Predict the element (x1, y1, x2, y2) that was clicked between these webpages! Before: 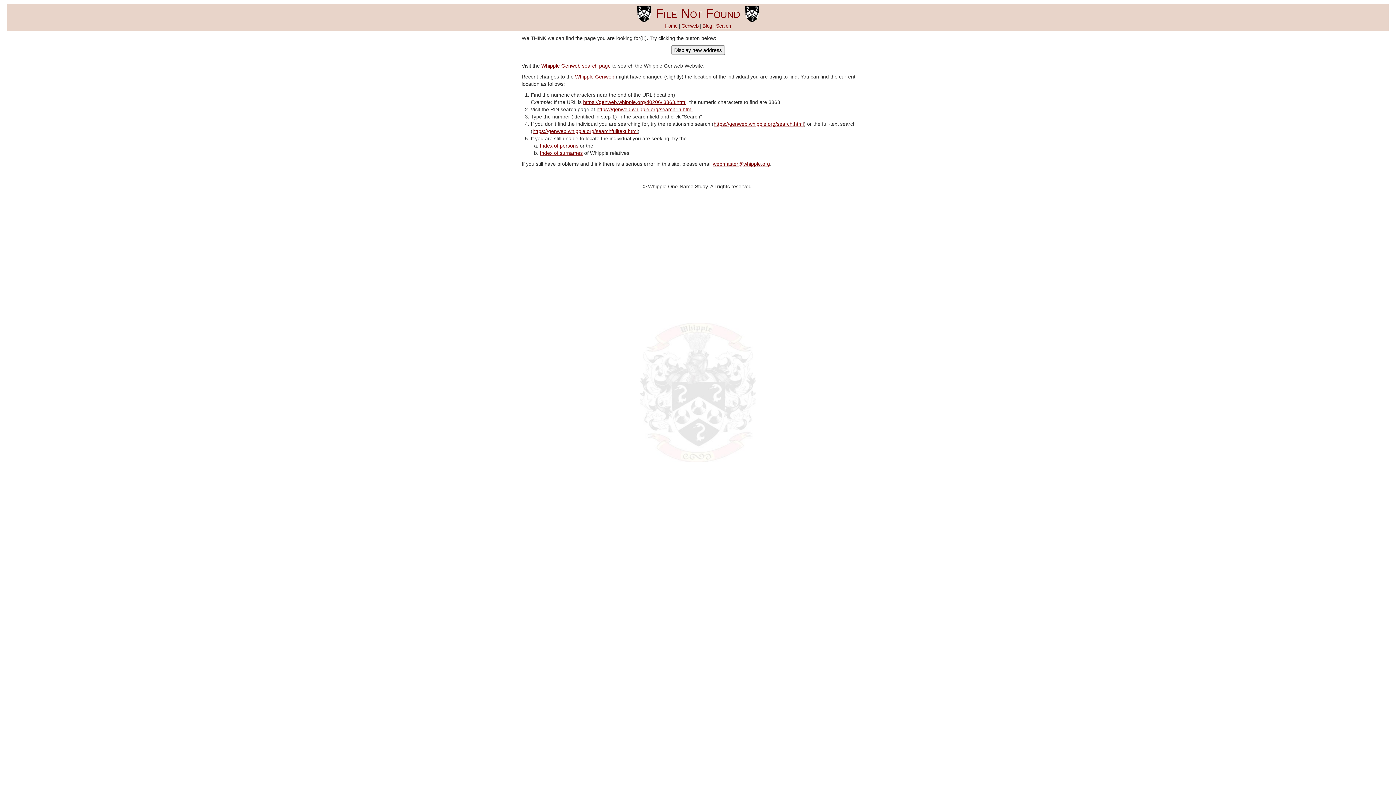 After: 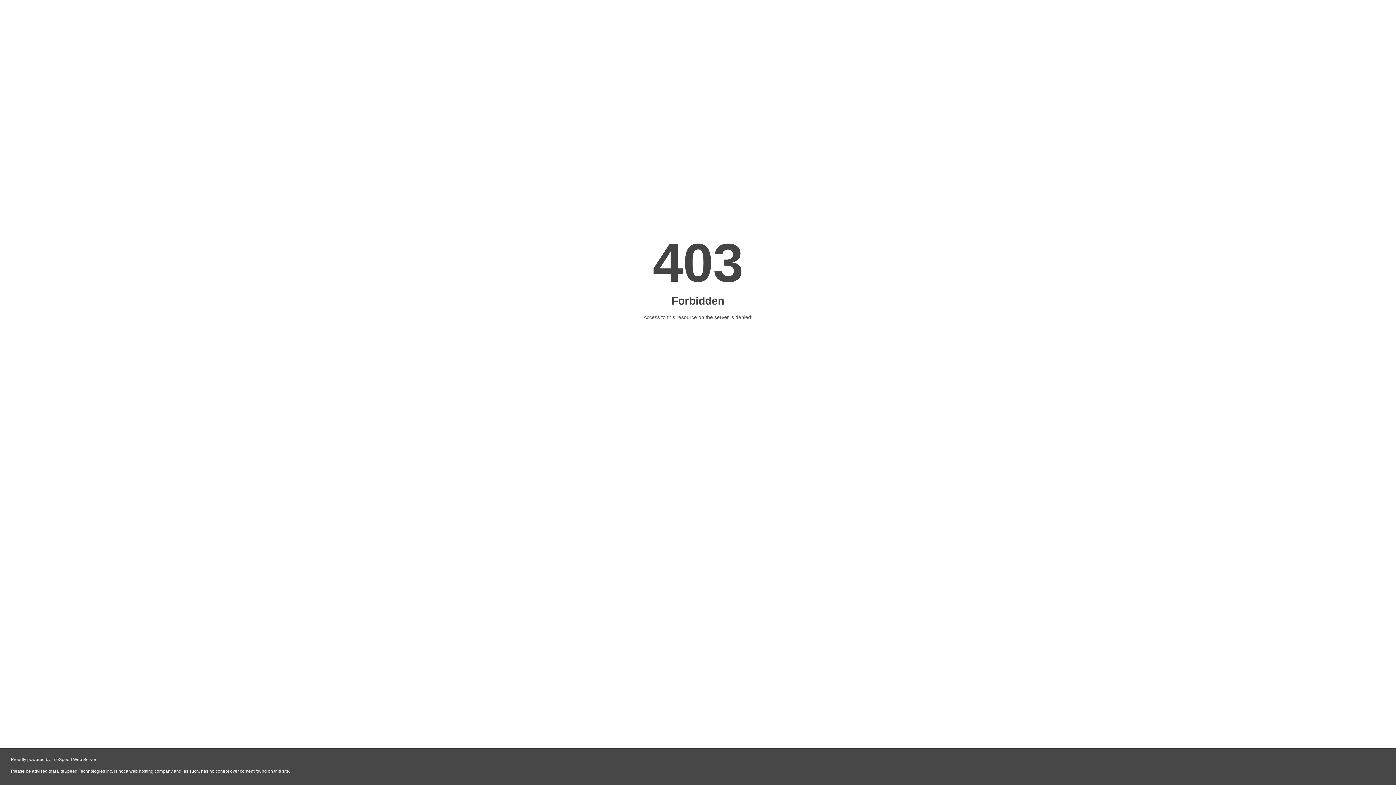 Action: bbox: (665, 23, 677, 28) label: Home